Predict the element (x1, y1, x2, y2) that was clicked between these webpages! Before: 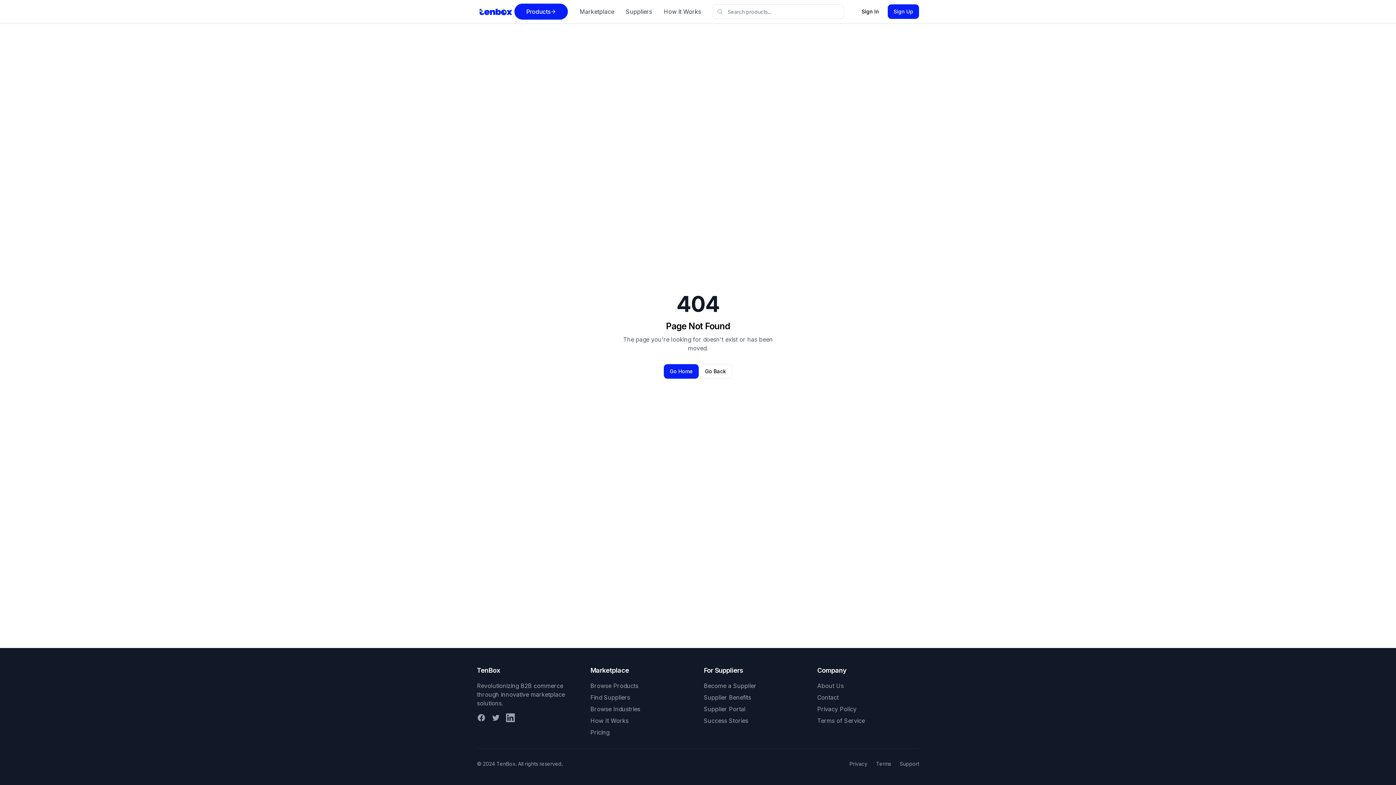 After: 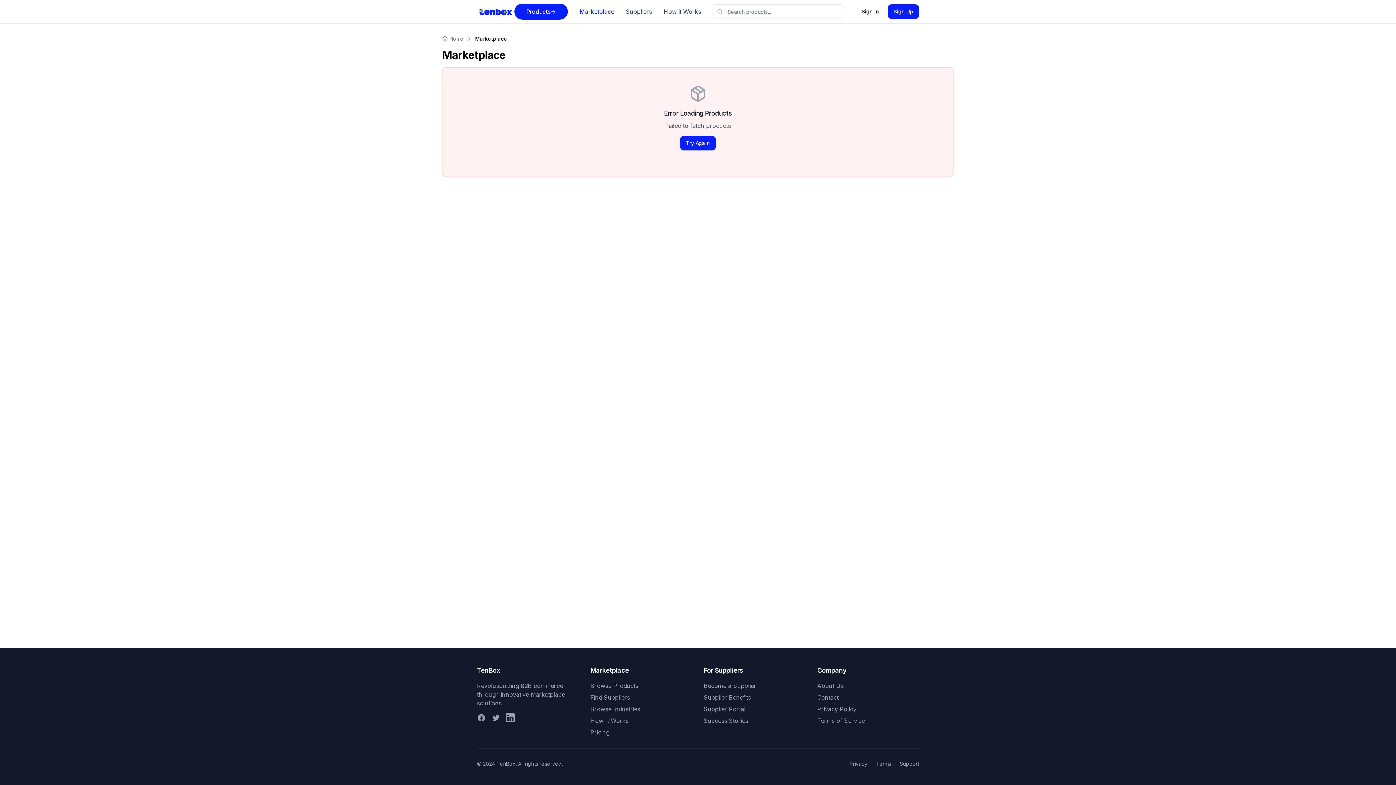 Action: label: Marketplace bbox: (579, 24, 614, 33)